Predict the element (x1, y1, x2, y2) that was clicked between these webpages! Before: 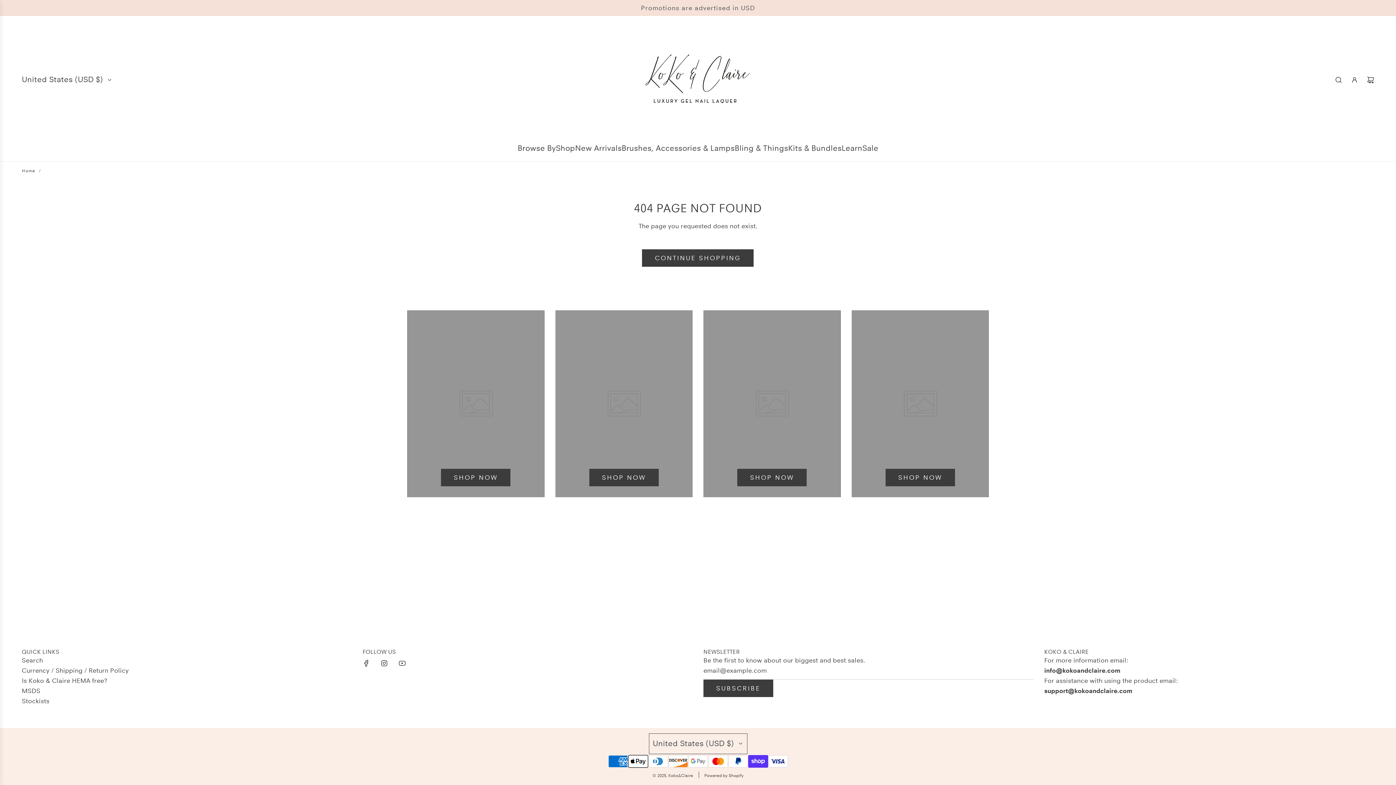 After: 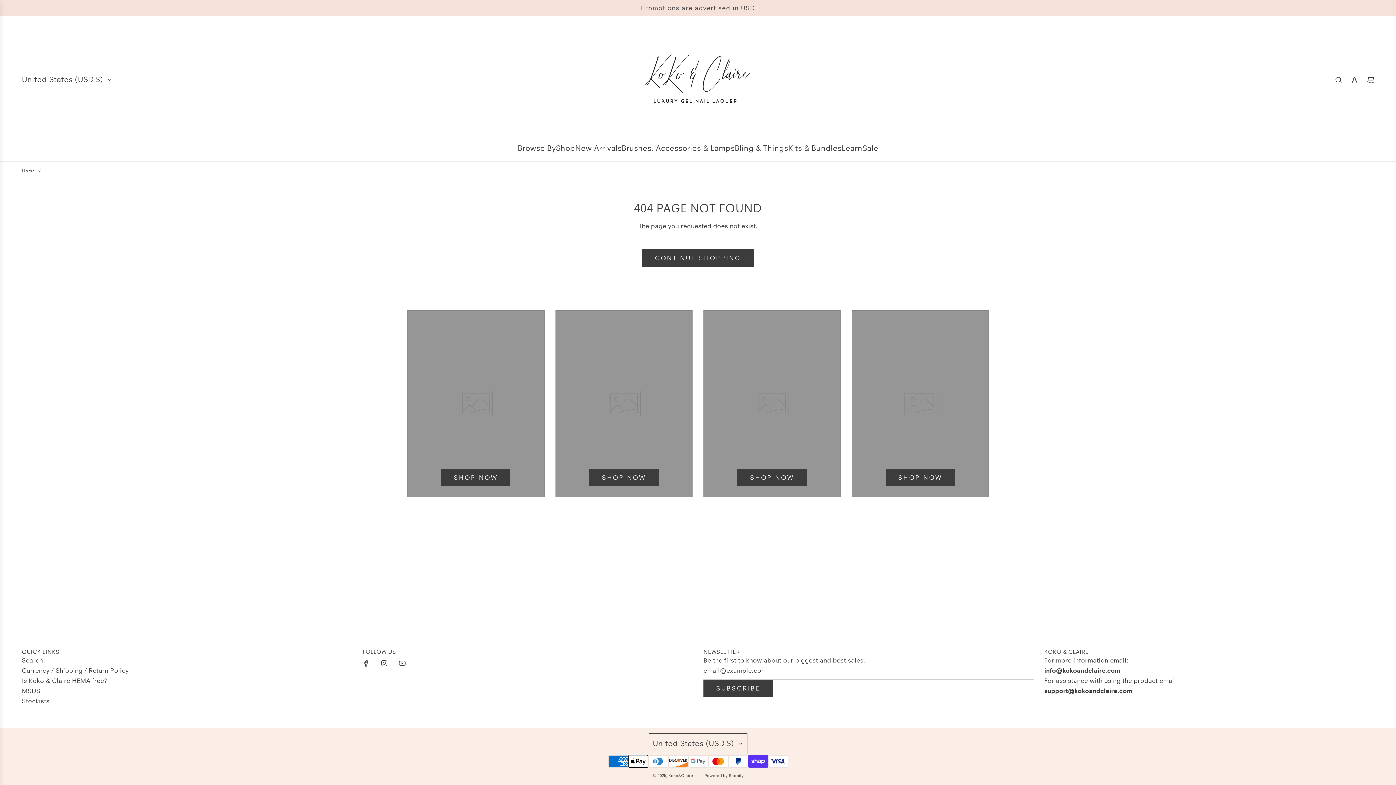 Action: label: Instagram bbox: (376, 655, 392, 671)